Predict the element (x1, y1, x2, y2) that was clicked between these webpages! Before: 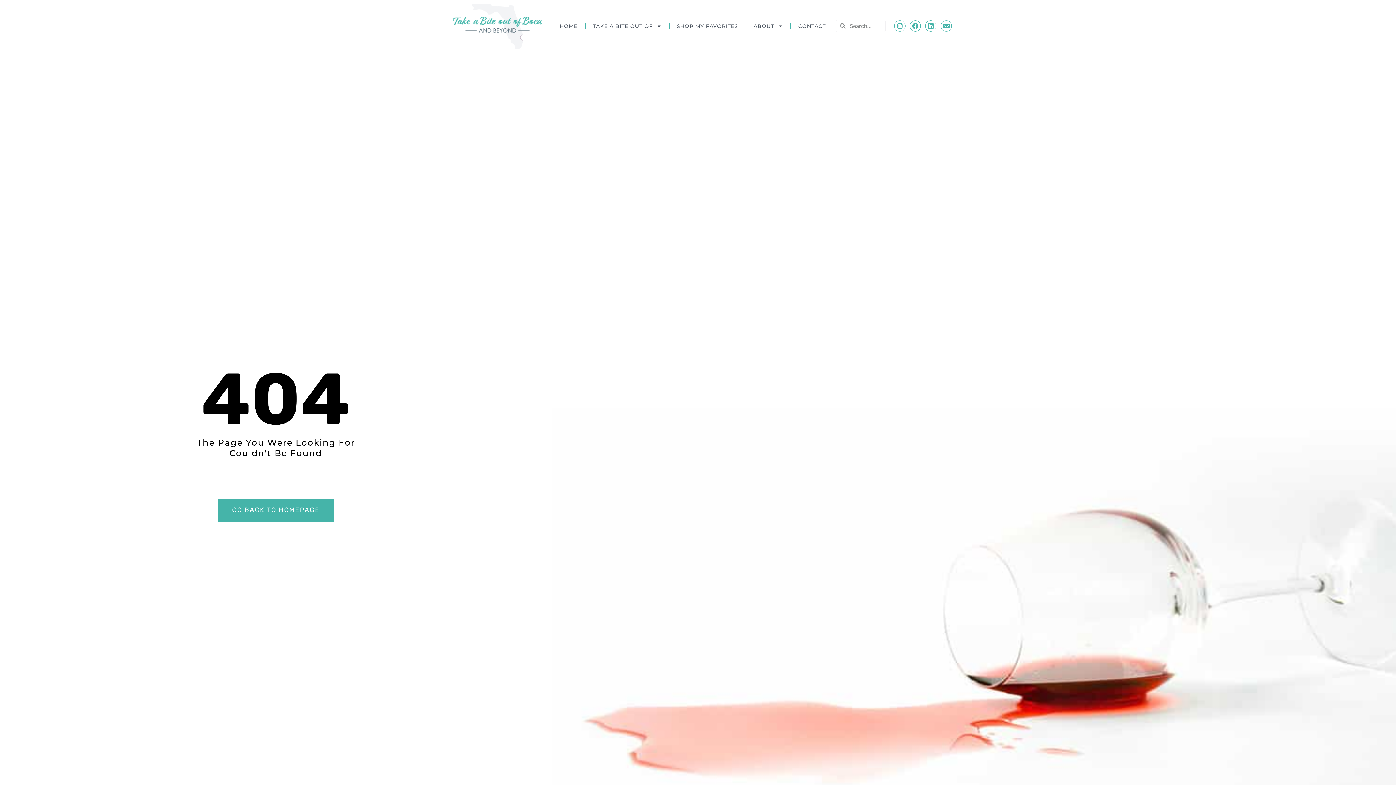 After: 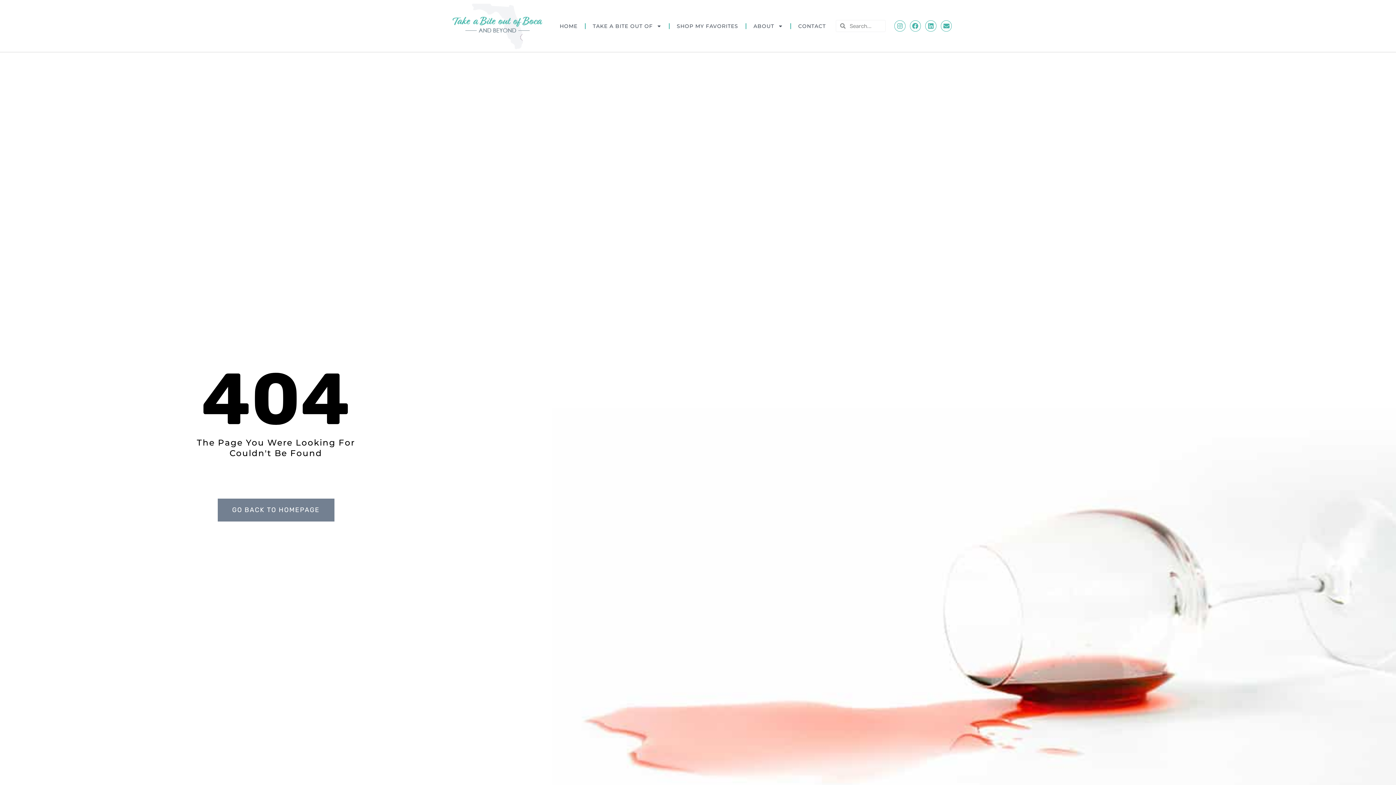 Action: label: GO BACK TO HOMEPAGE bbox: (217, 498, 334, 521)